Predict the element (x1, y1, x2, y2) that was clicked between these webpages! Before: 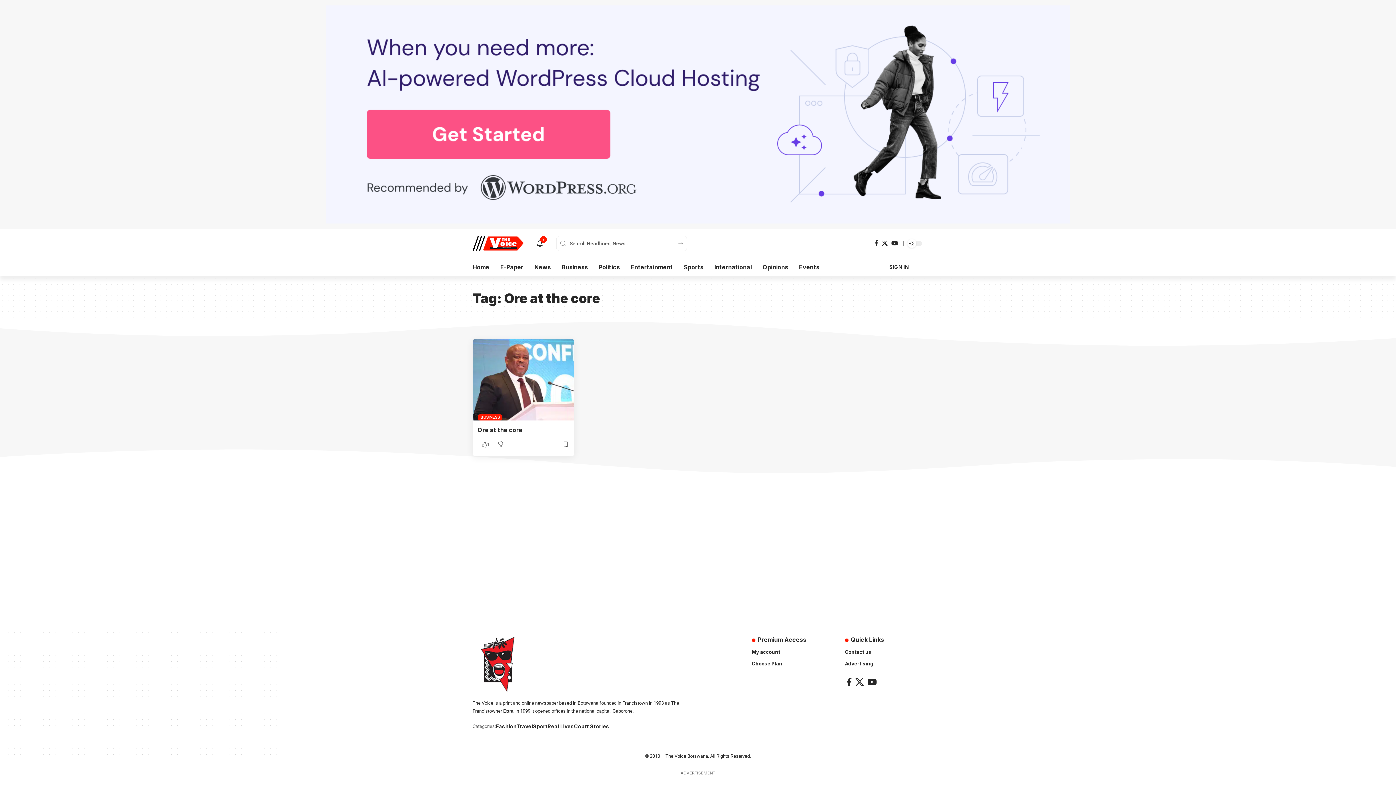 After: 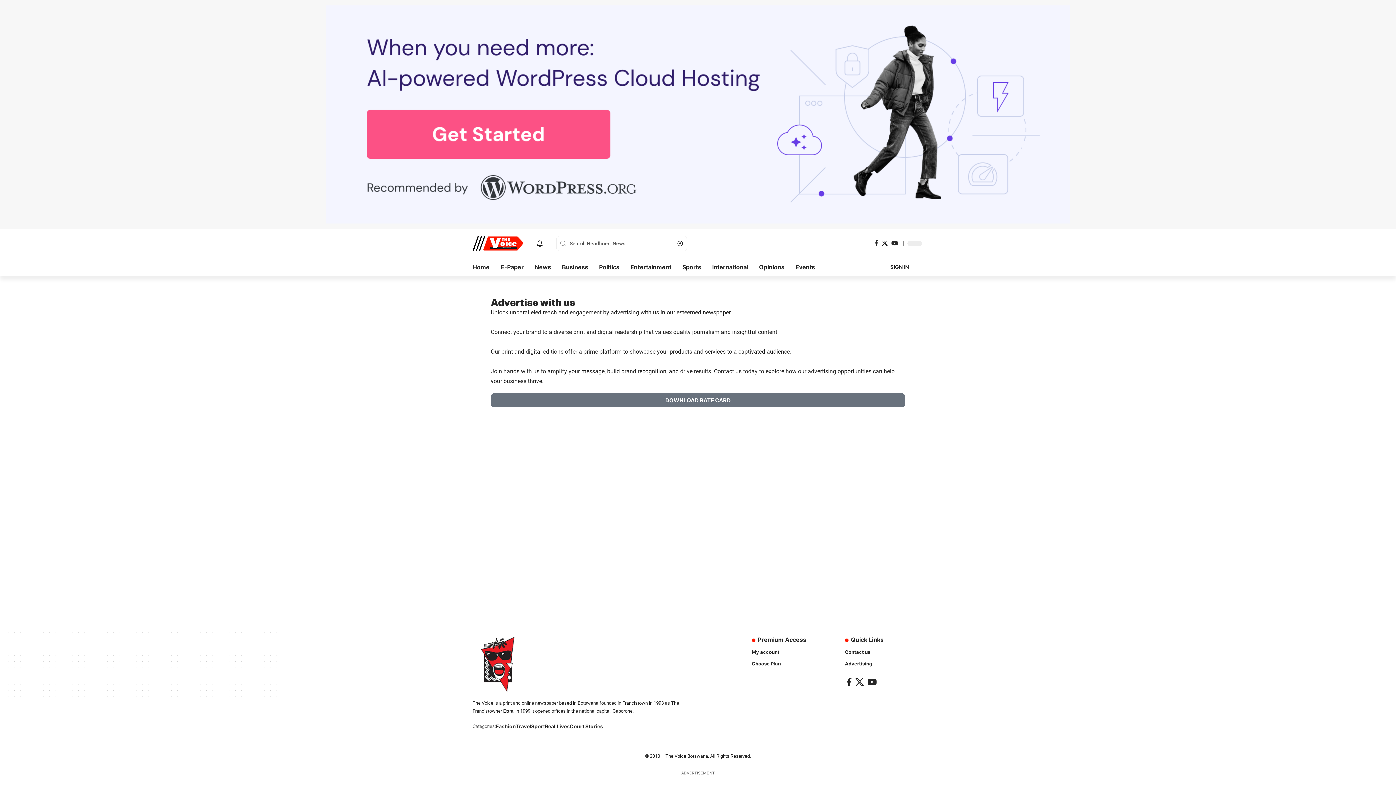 Action: bbox: (845, 658, 923, 669) label: Advertising